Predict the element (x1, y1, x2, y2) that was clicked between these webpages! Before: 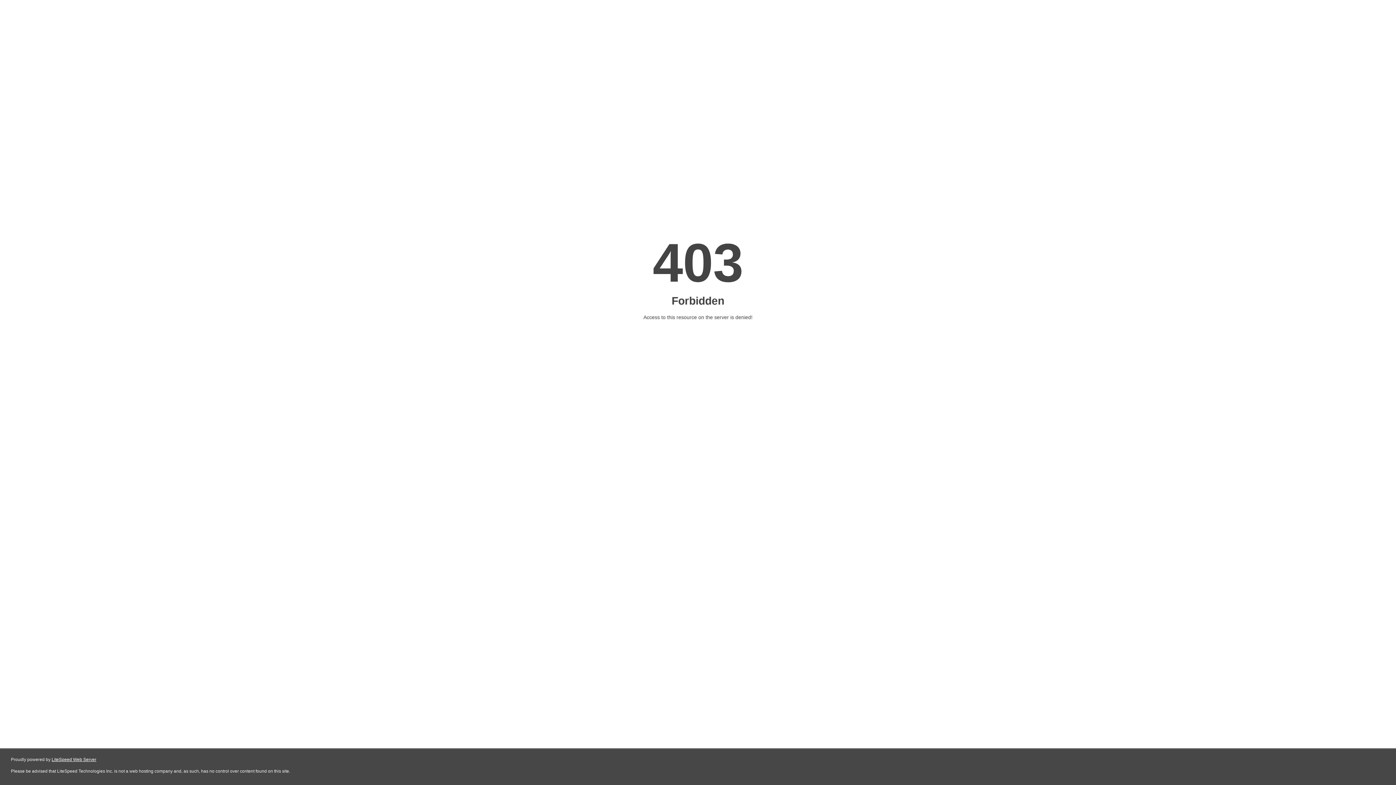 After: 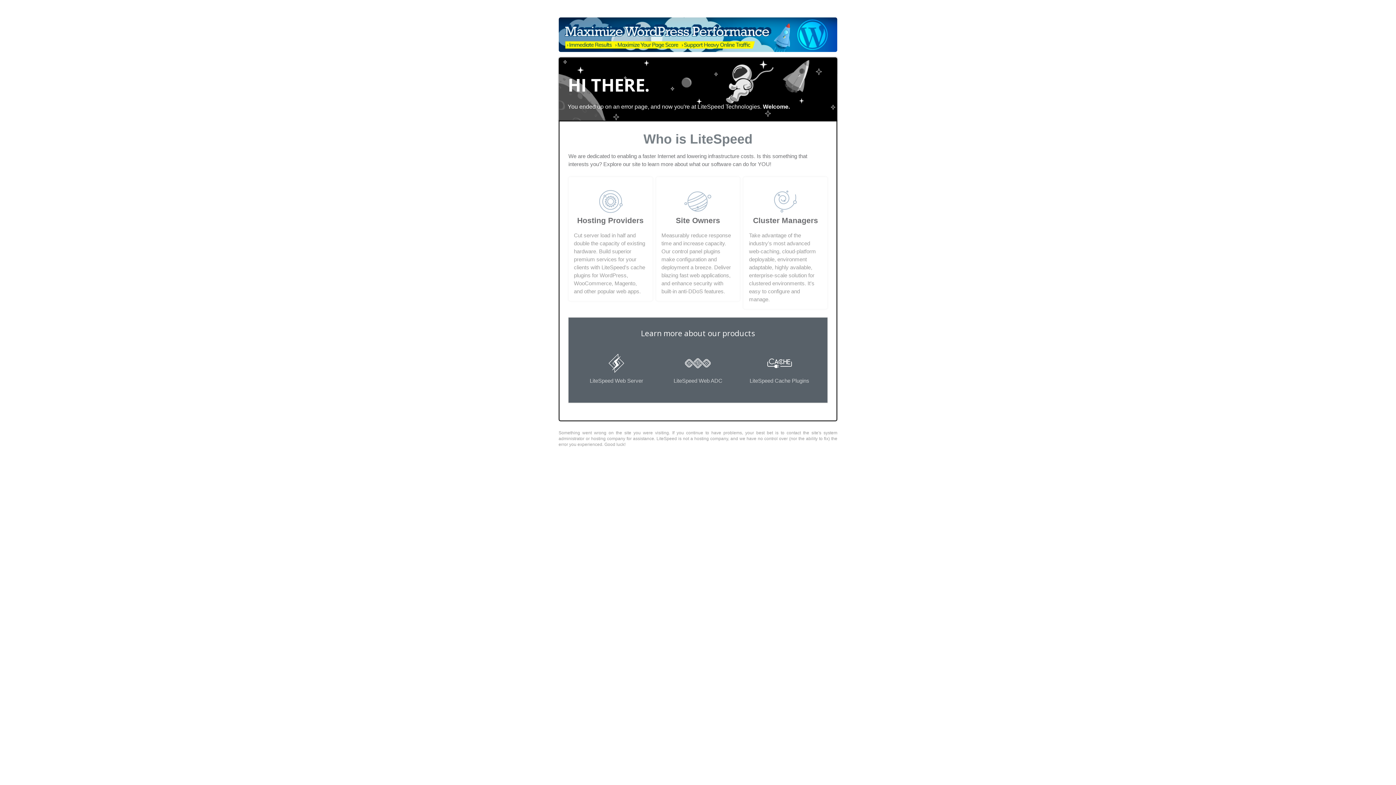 Action: bbox: (51, 757, 96, 762) label: LiteSpeed Web Server